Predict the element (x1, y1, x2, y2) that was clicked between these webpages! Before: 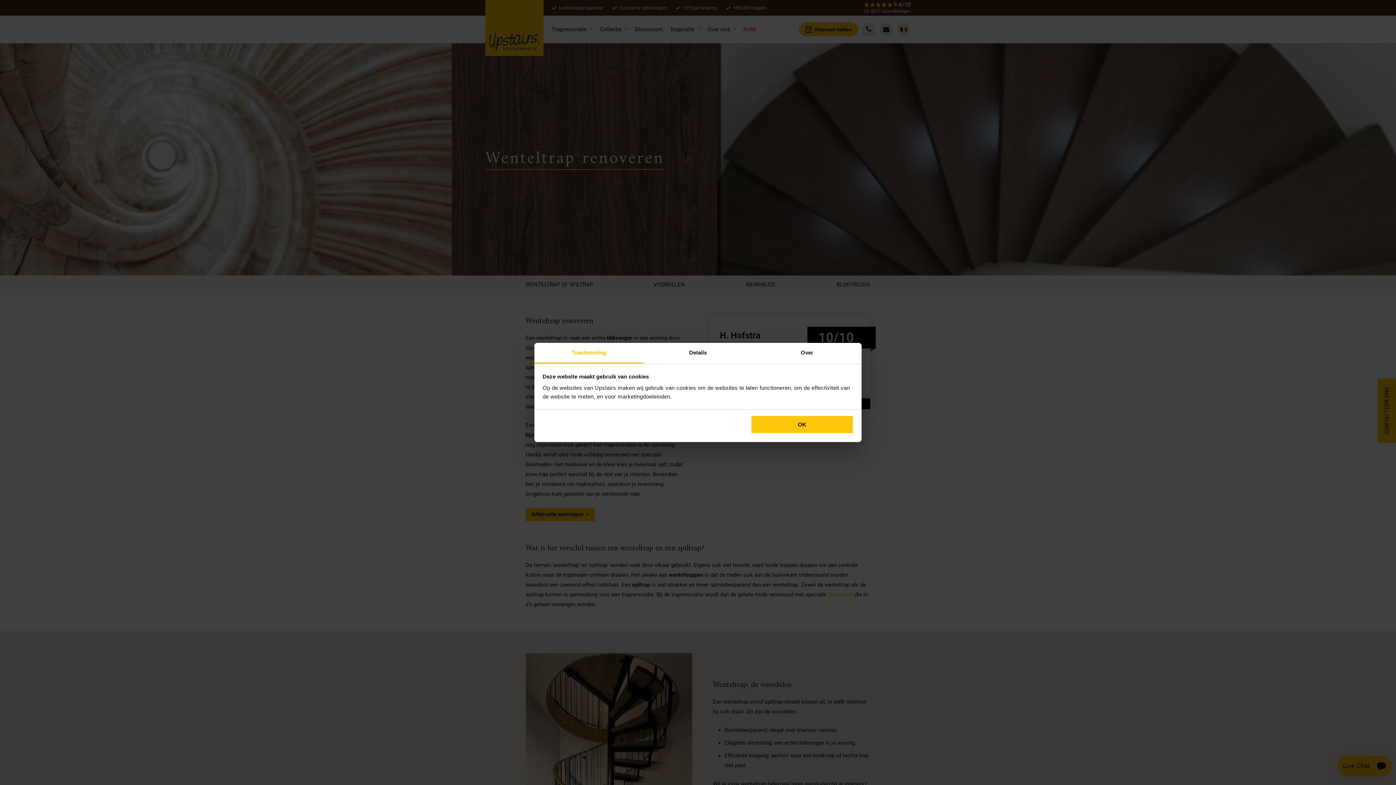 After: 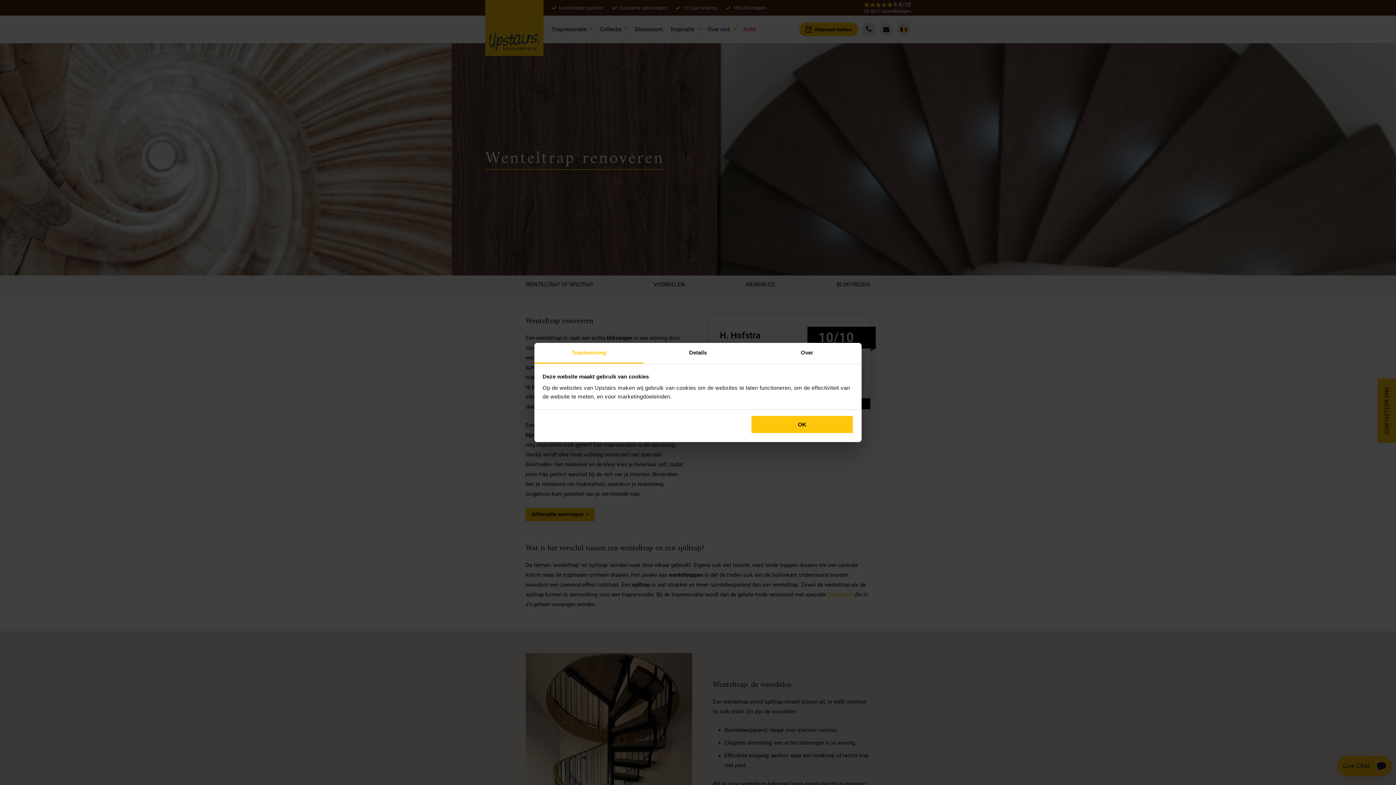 Action: bbox: (534, 343, 643, 363) label: Toestemming